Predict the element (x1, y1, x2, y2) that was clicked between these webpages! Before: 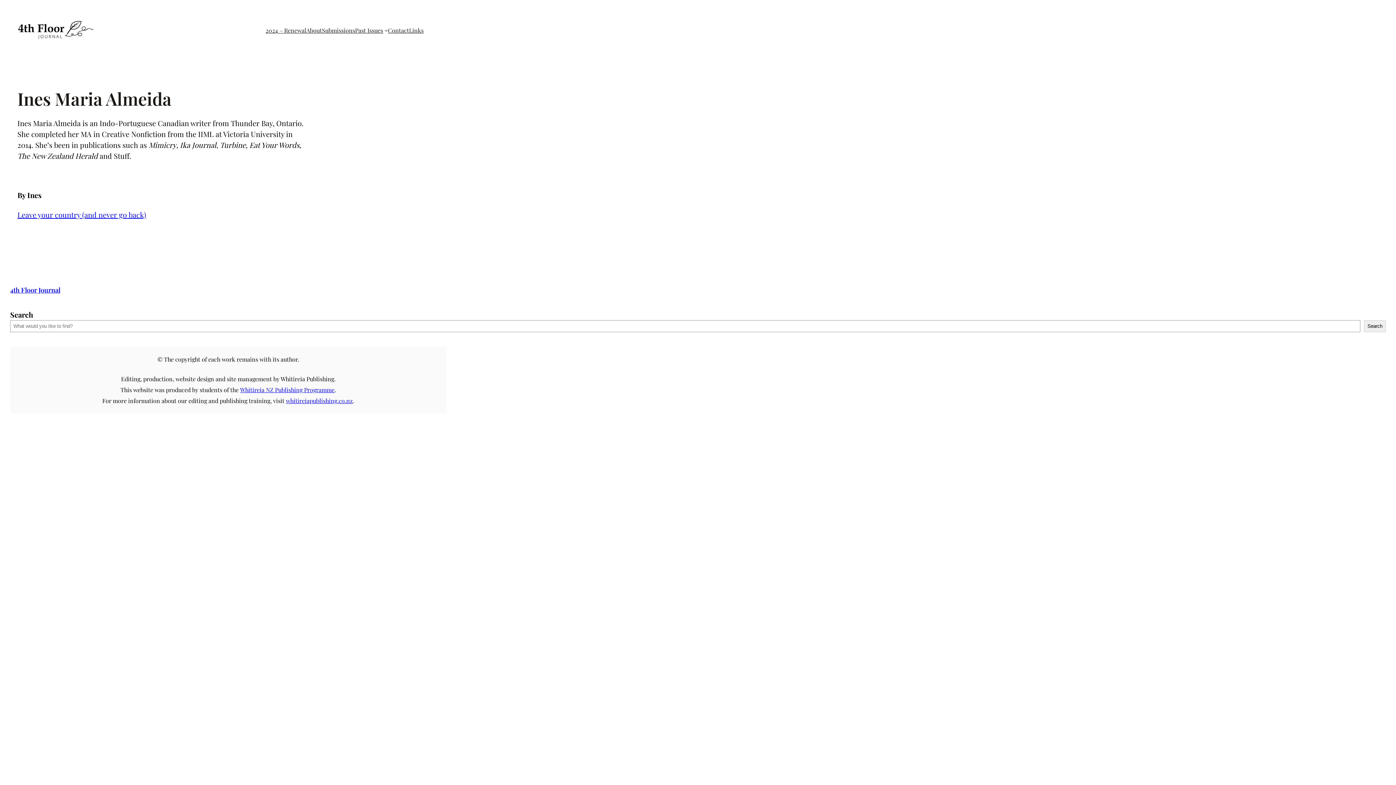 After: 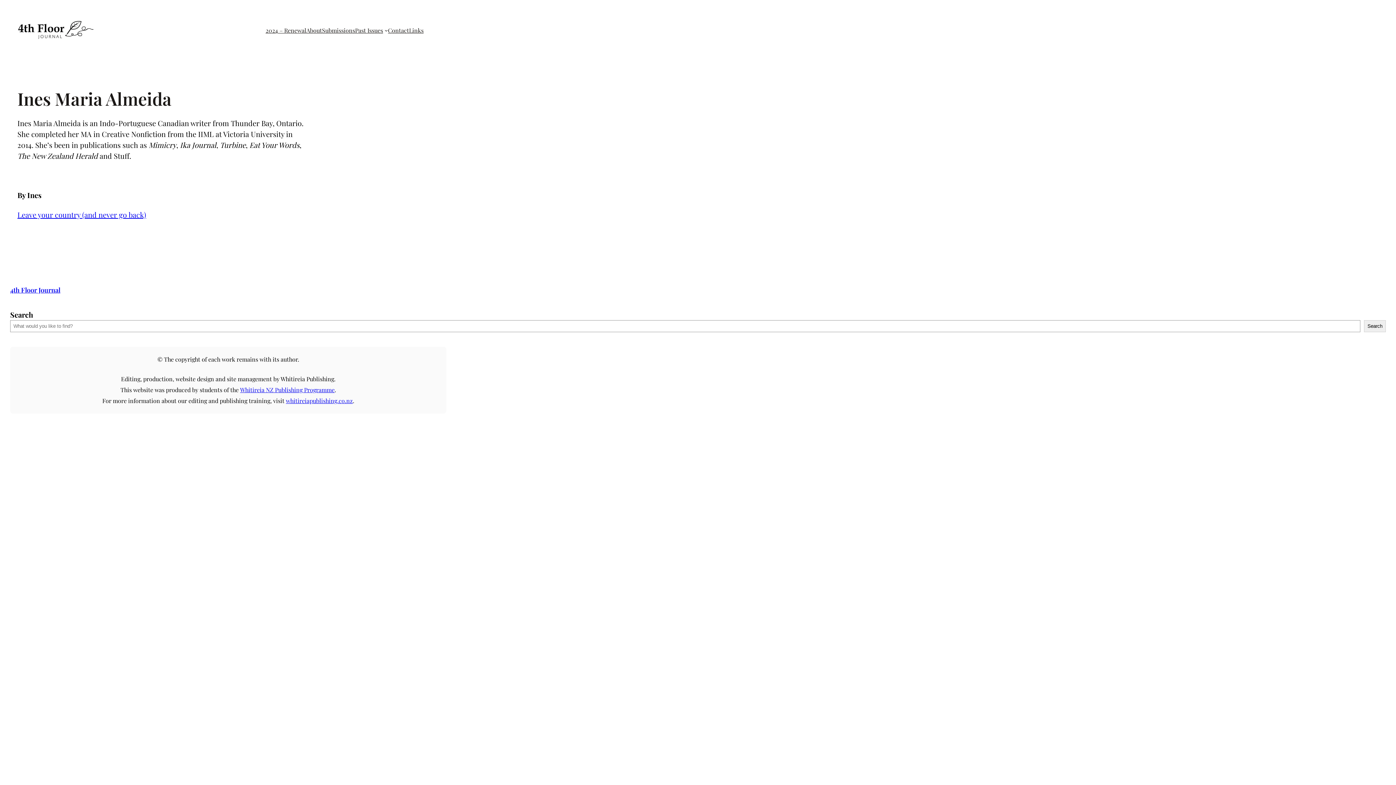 Action: bbox: (286, 397, 352, 404) label: whitireiapublishing.co.nz